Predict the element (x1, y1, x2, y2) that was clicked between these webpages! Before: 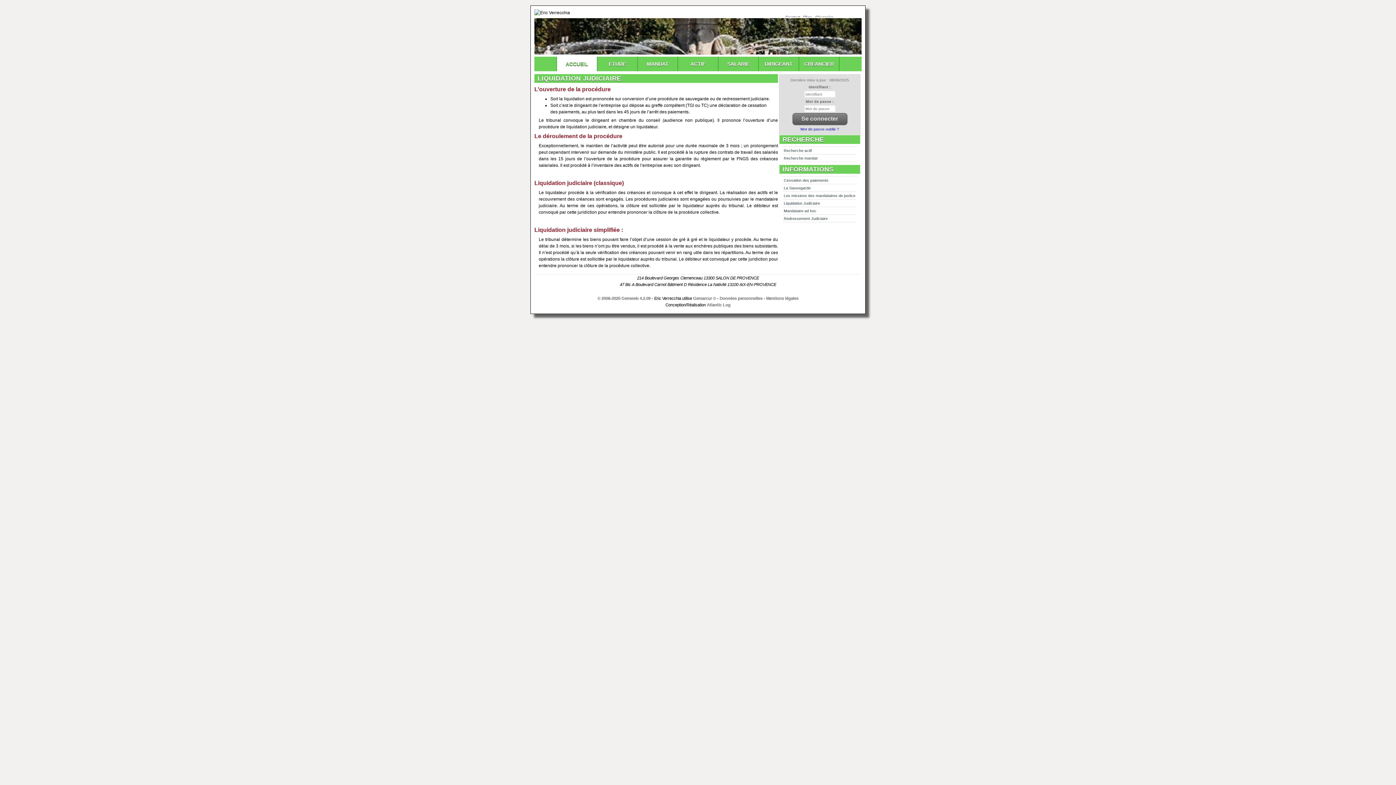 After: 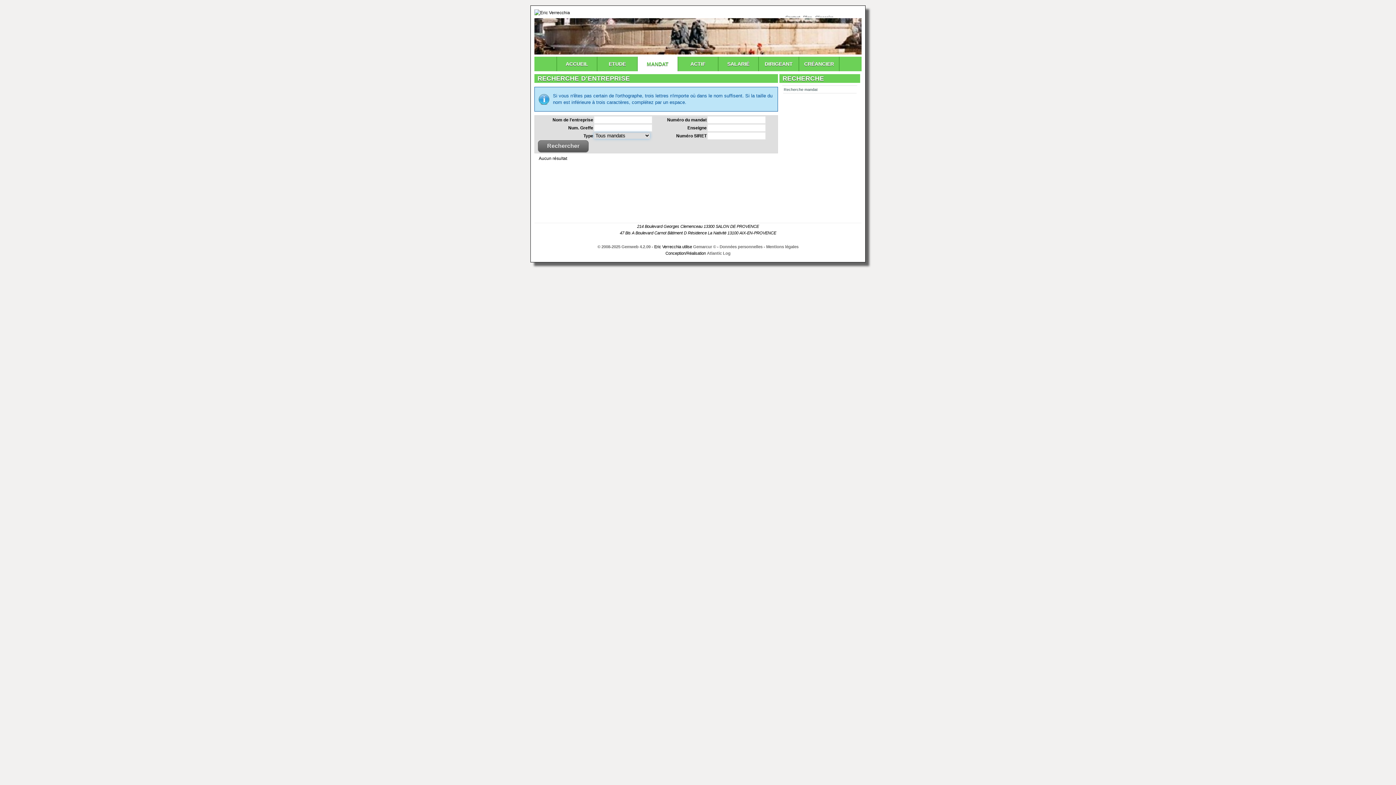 Action: bbox: (637, 56, 677, 71) label: MANDAT